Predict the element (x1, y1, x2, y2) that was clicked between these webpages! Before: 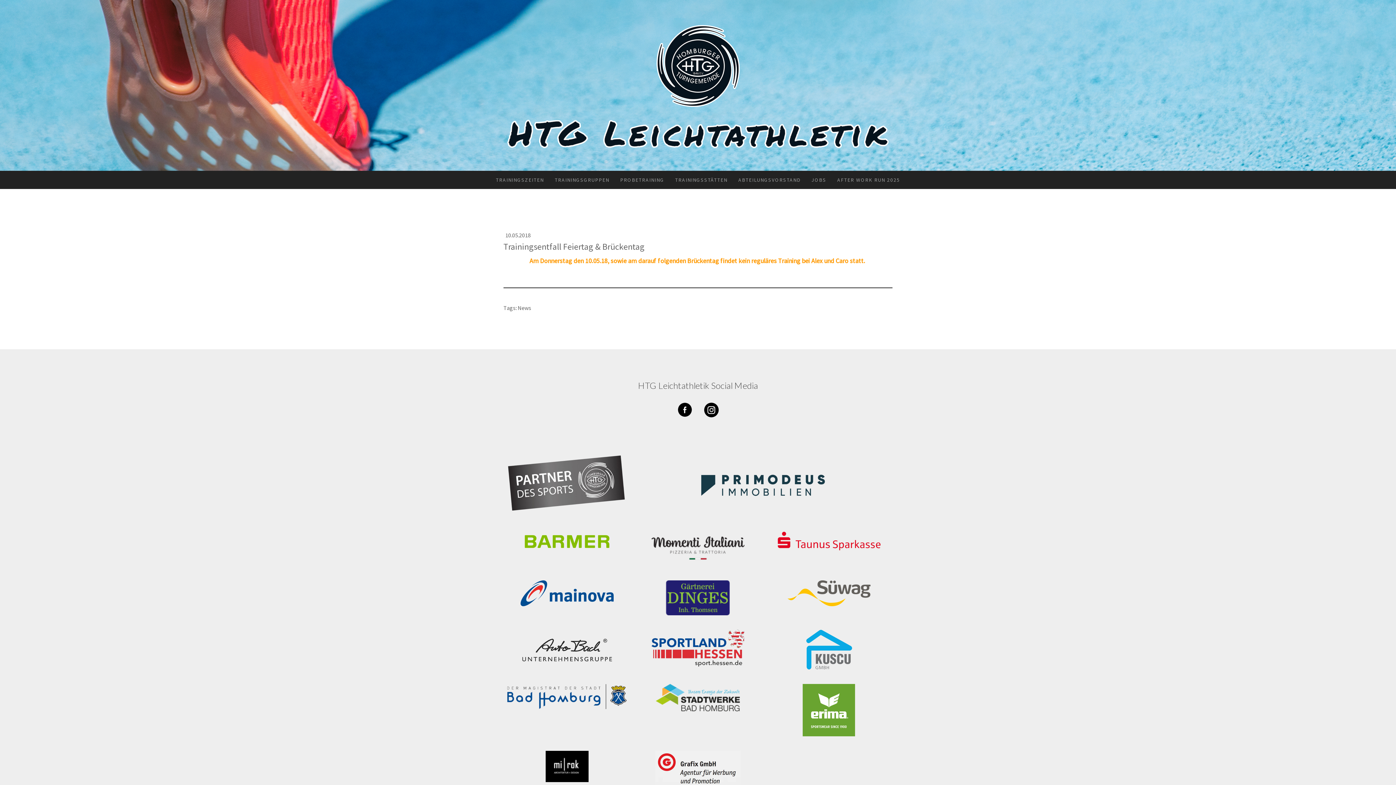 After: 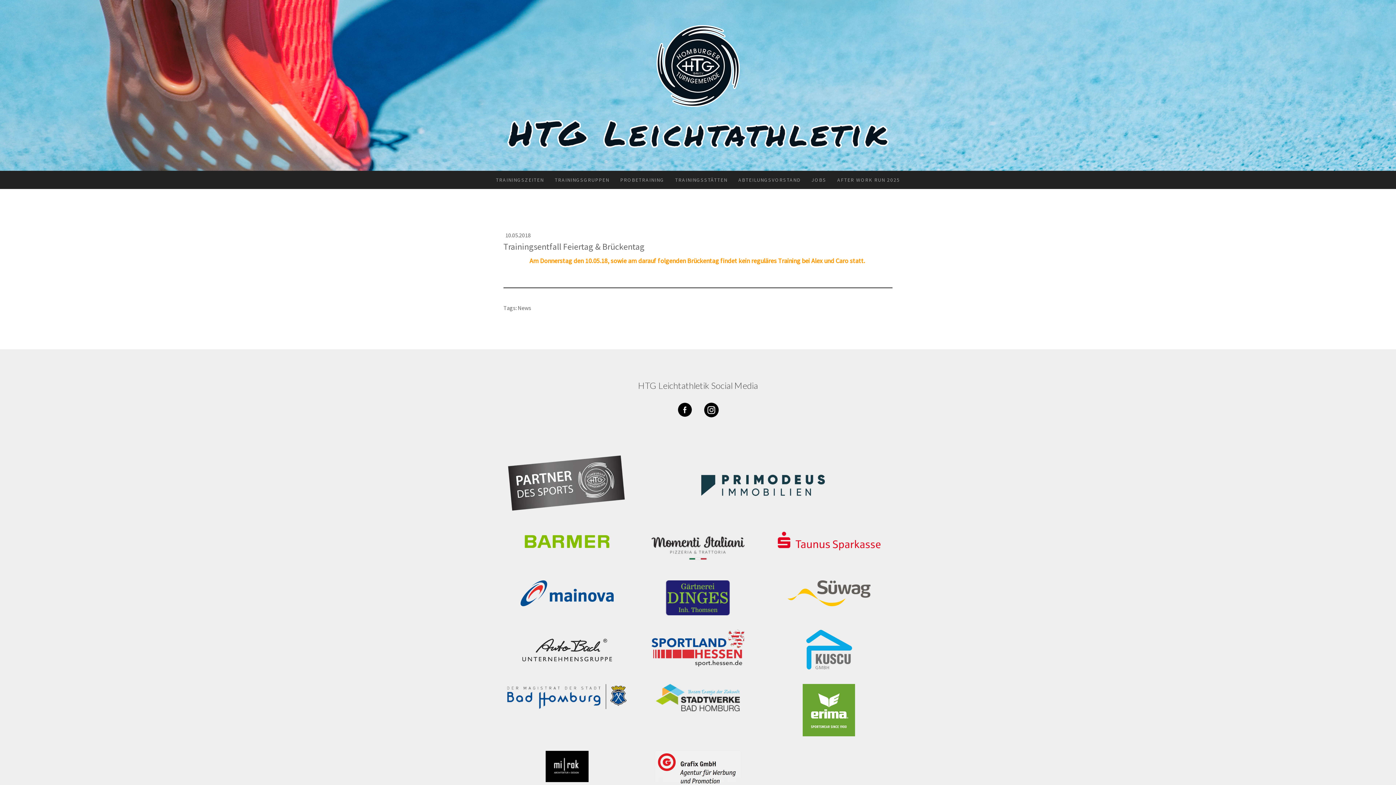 Action: bbox: (520, 630, 613, 638)